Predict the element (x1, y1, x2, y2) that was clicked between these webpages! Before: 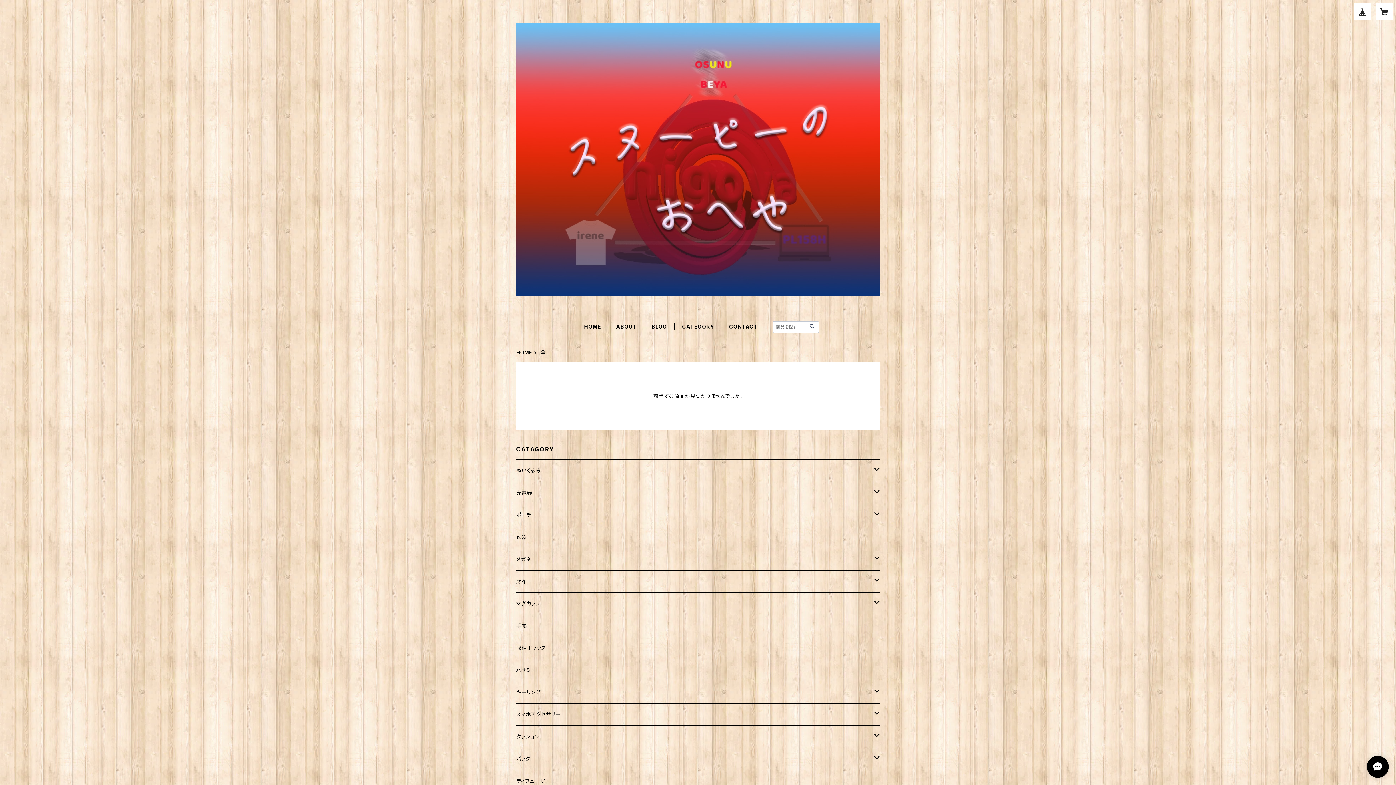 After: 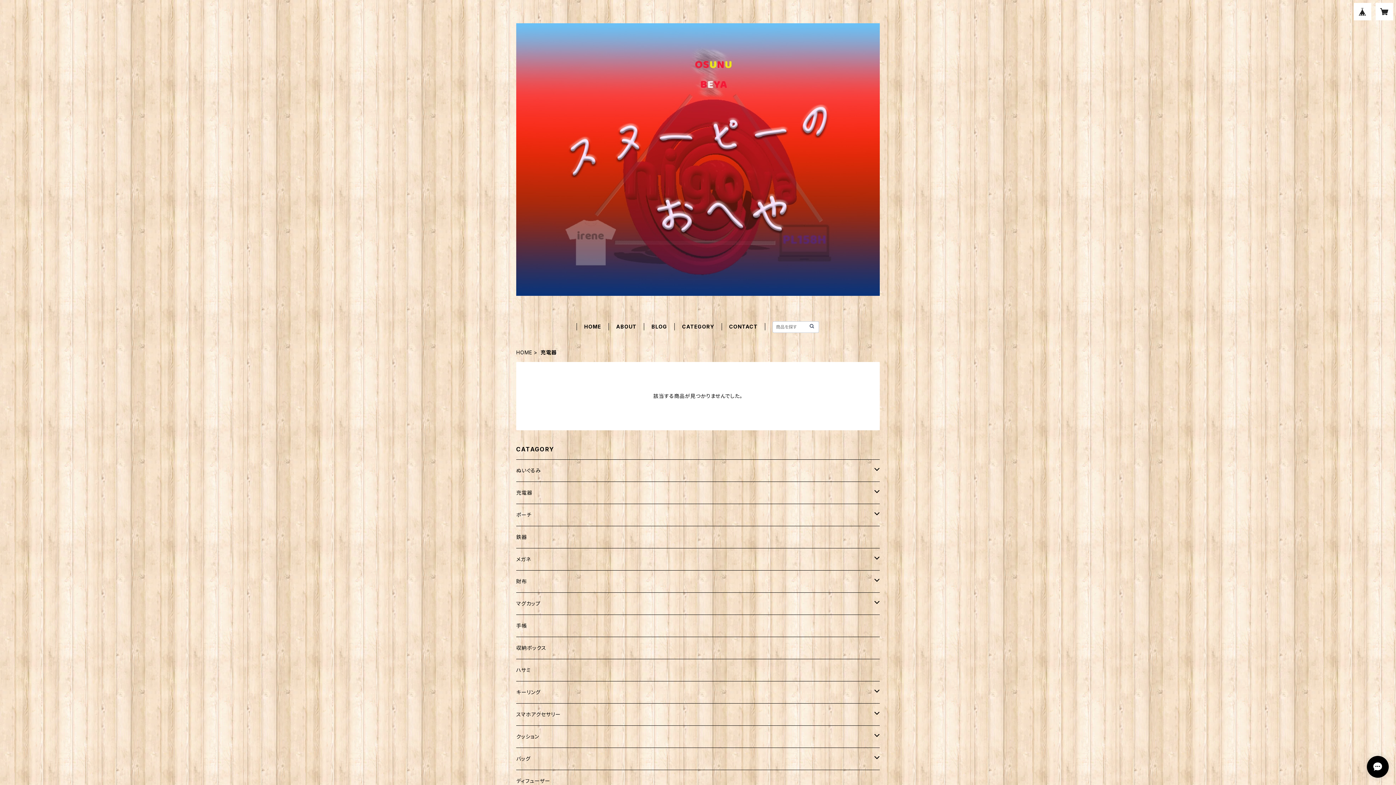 Action: bbox: (516, 482, 874, 504) label: 充電器